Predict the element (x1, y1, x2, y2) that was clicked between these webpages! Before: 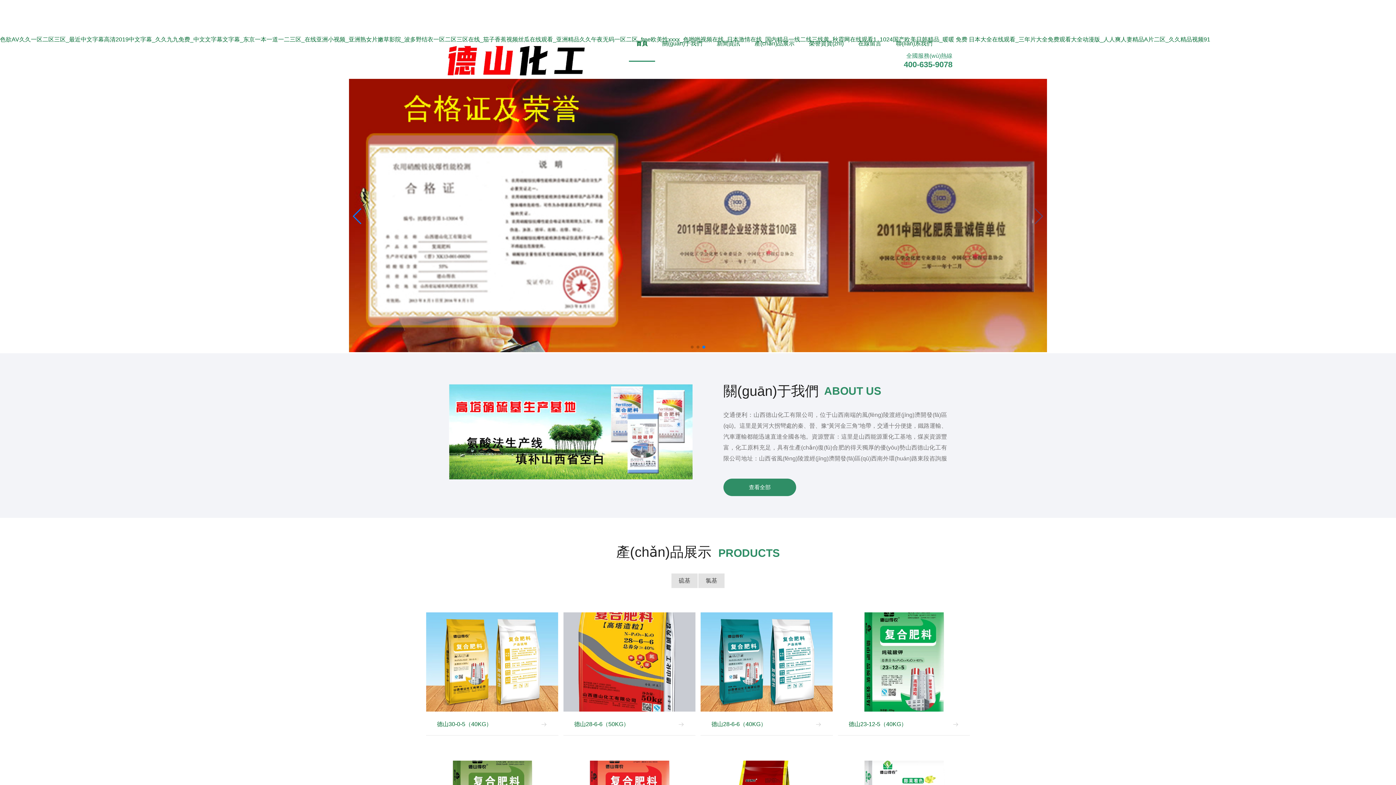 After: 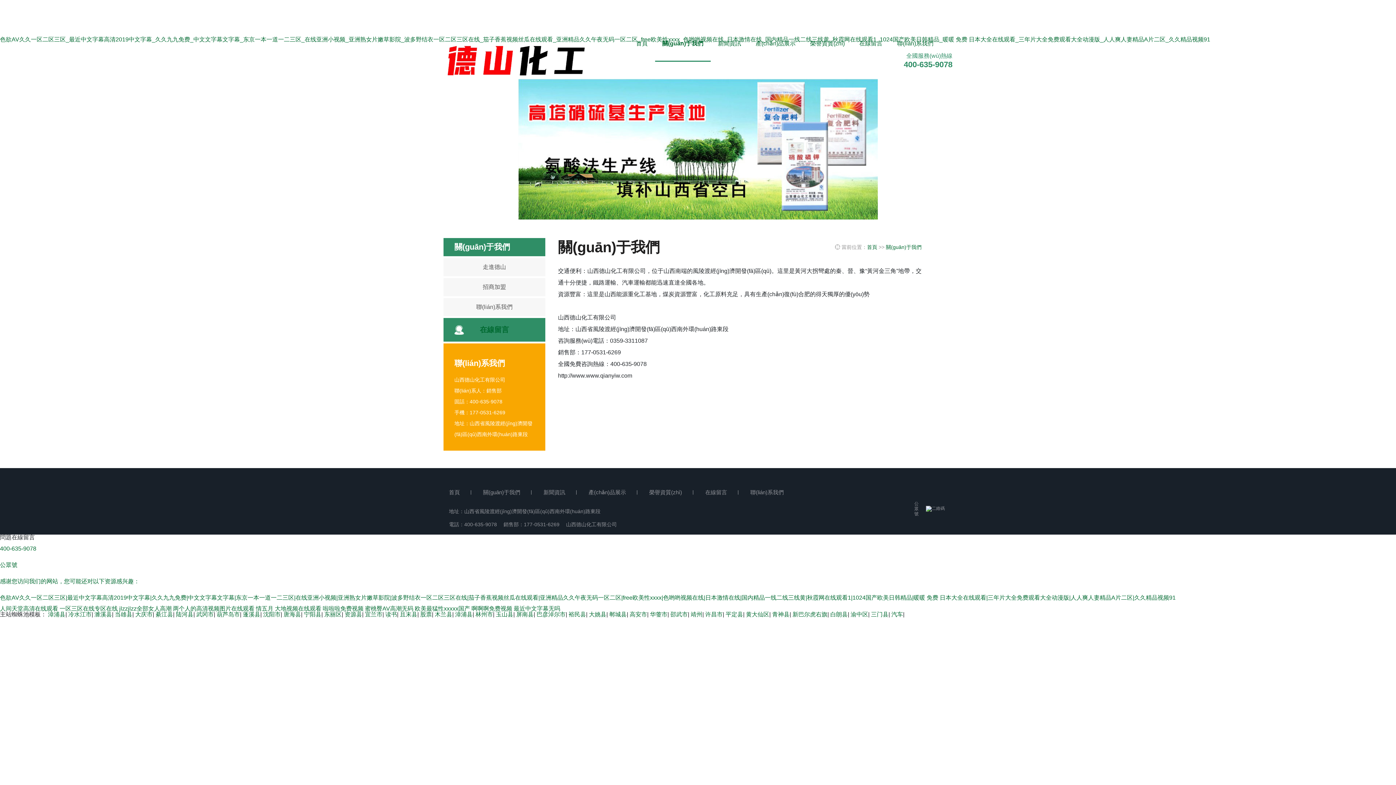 Action: bbox: (723, 478, 796, 496) label: 查看全部